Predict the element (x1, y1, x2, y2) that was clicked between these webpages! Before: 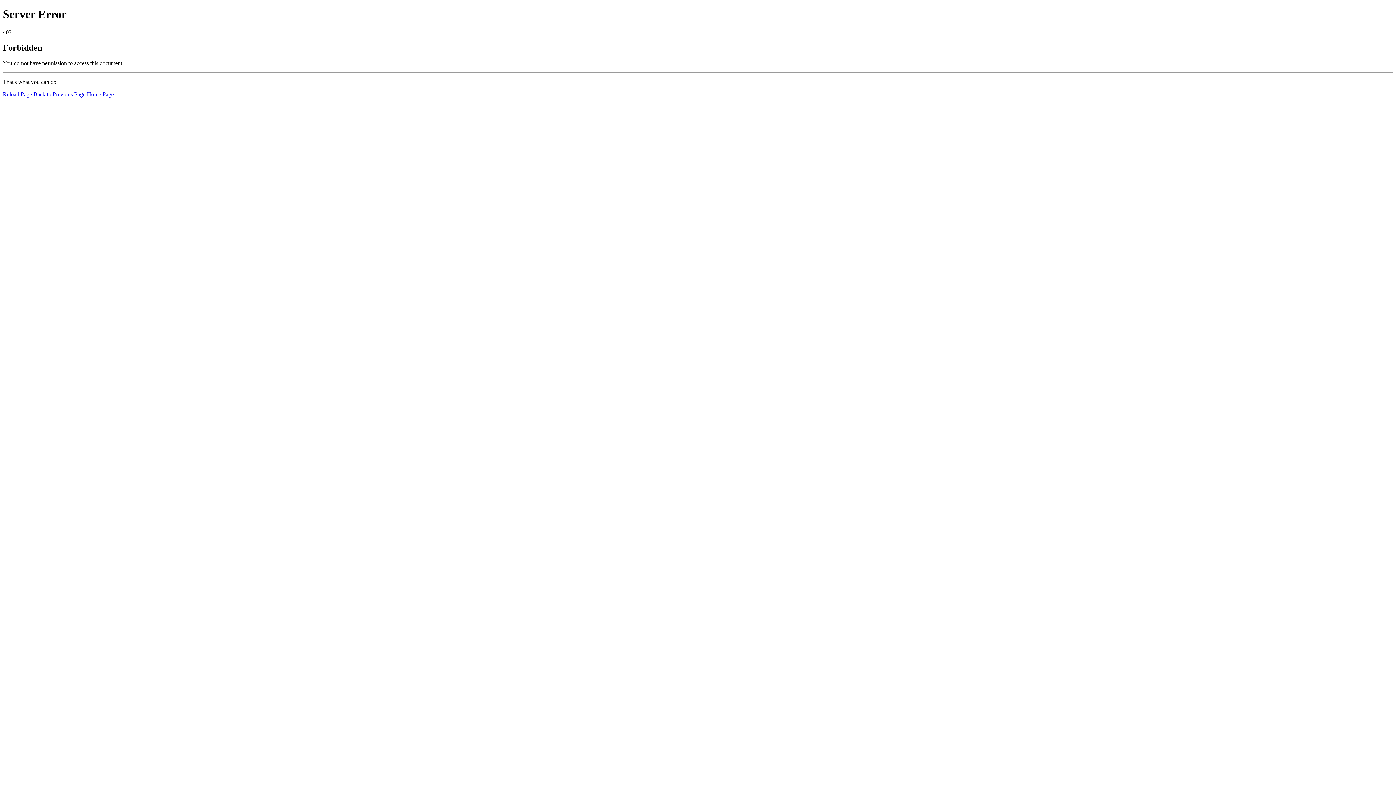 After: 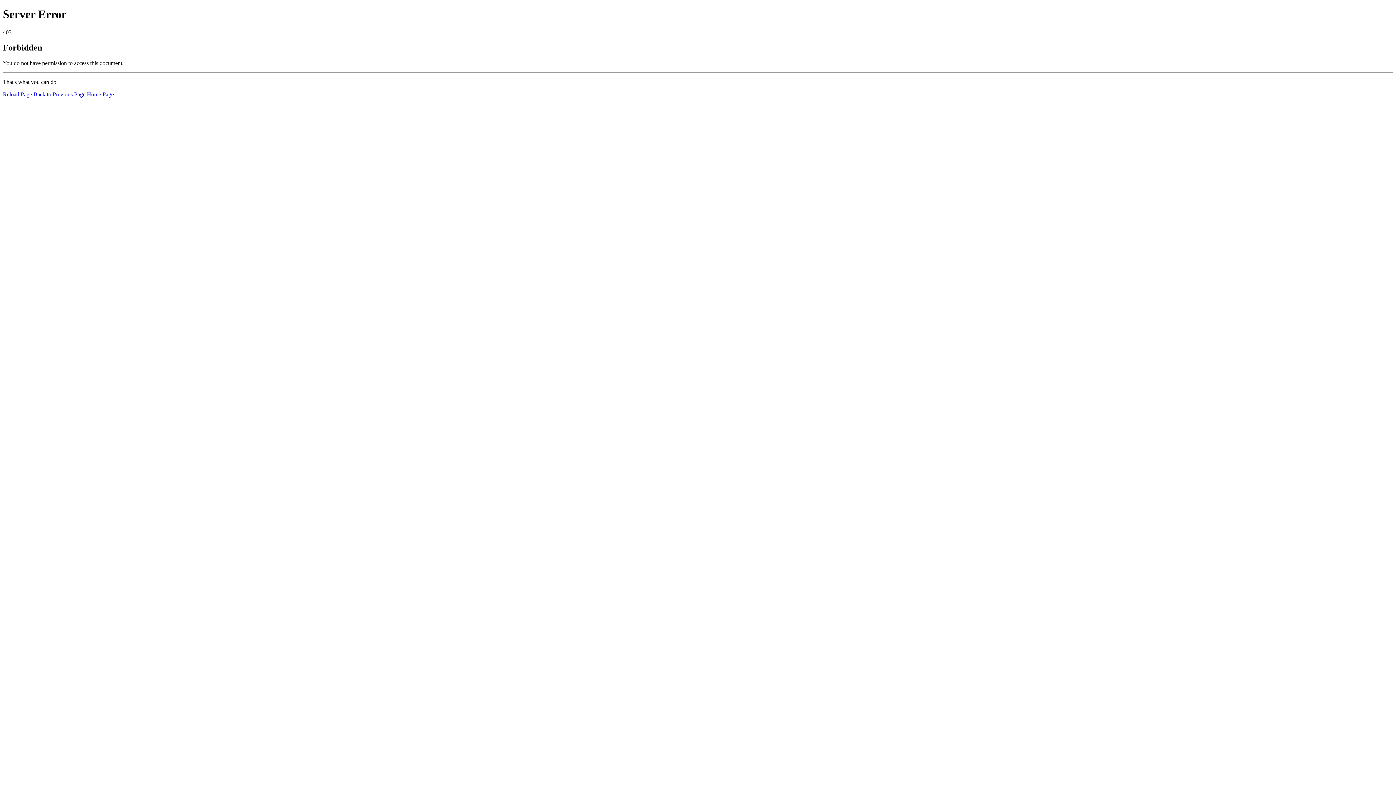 Action: label: Reload Page bbox: (2, 91, 32, 97)